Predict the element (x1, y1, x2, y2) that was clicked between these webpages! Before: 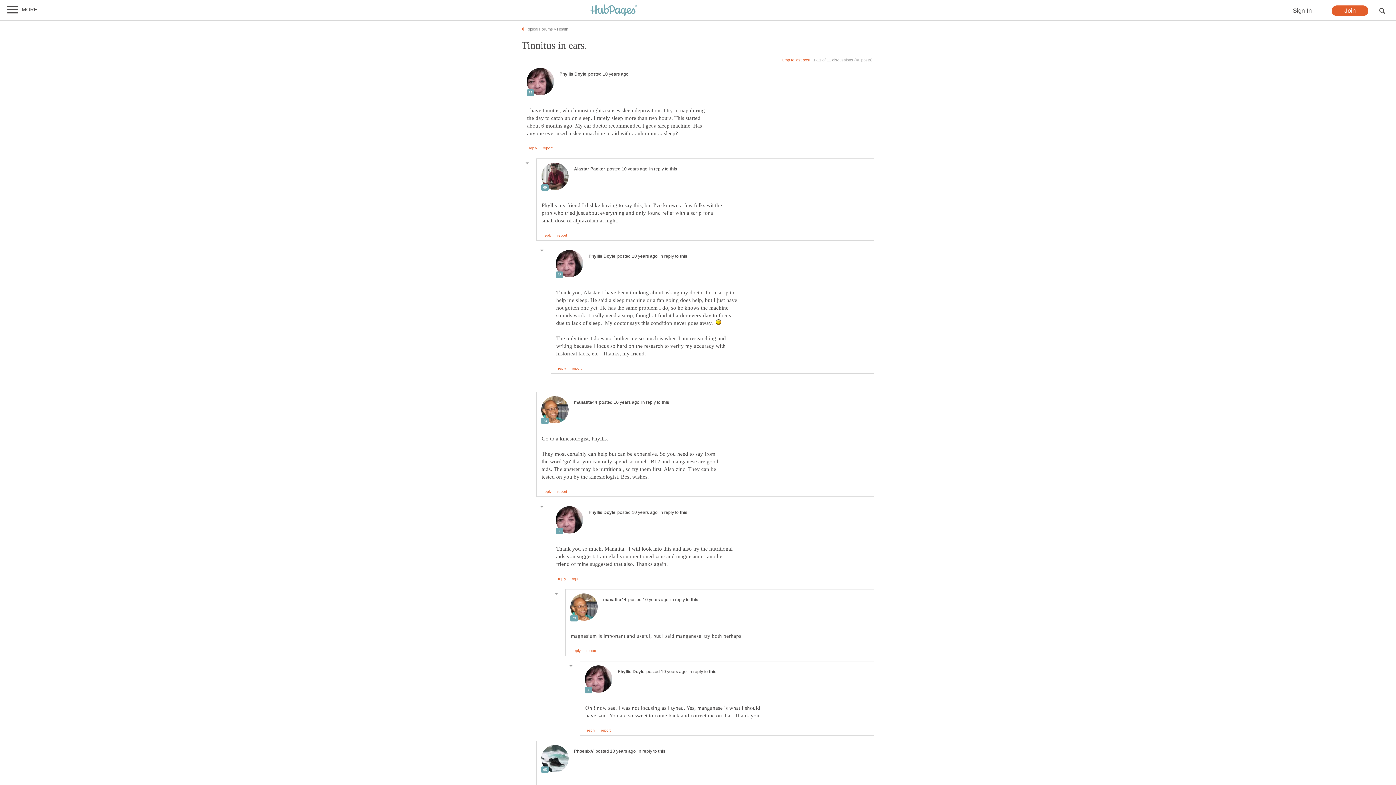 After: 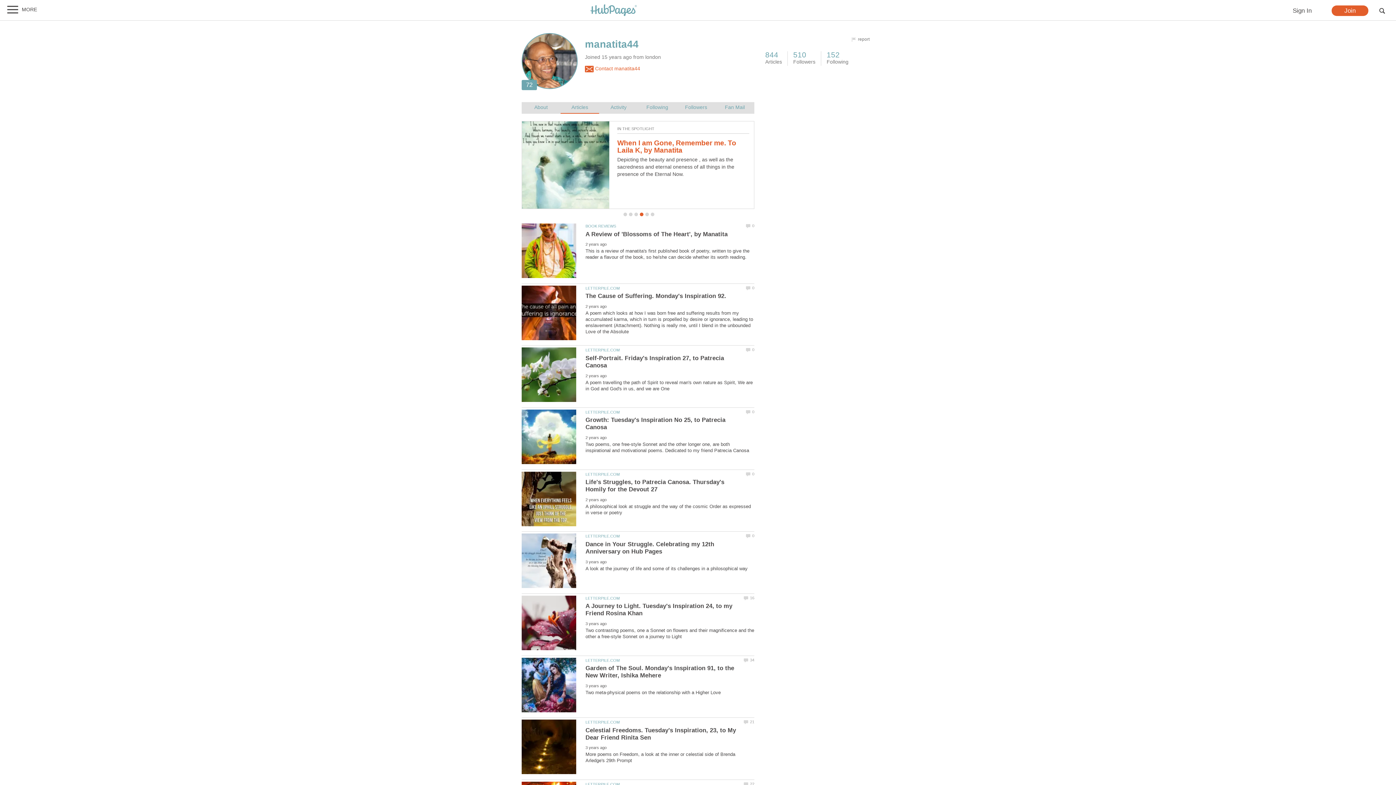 Action: label: manatita44 bbox: (603, 597, 626, 602)